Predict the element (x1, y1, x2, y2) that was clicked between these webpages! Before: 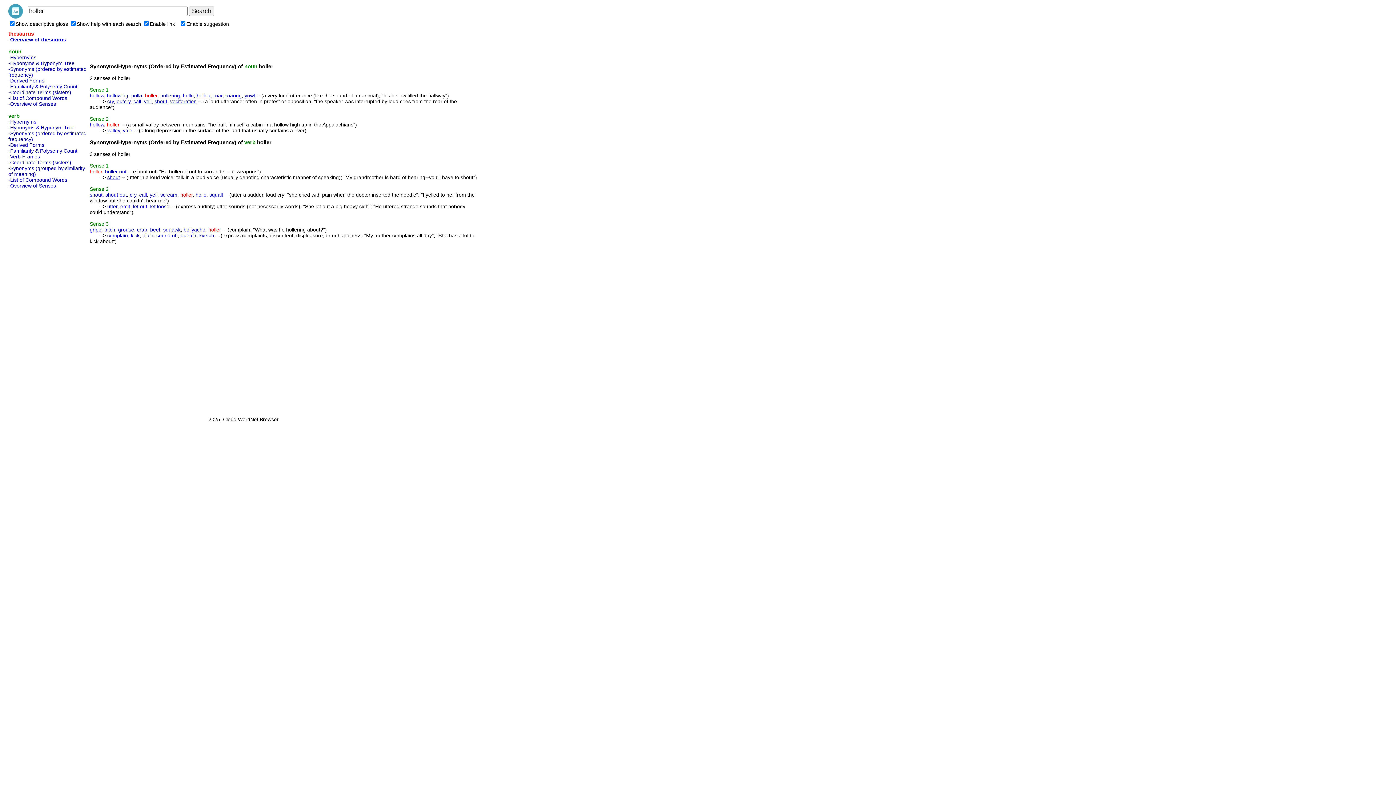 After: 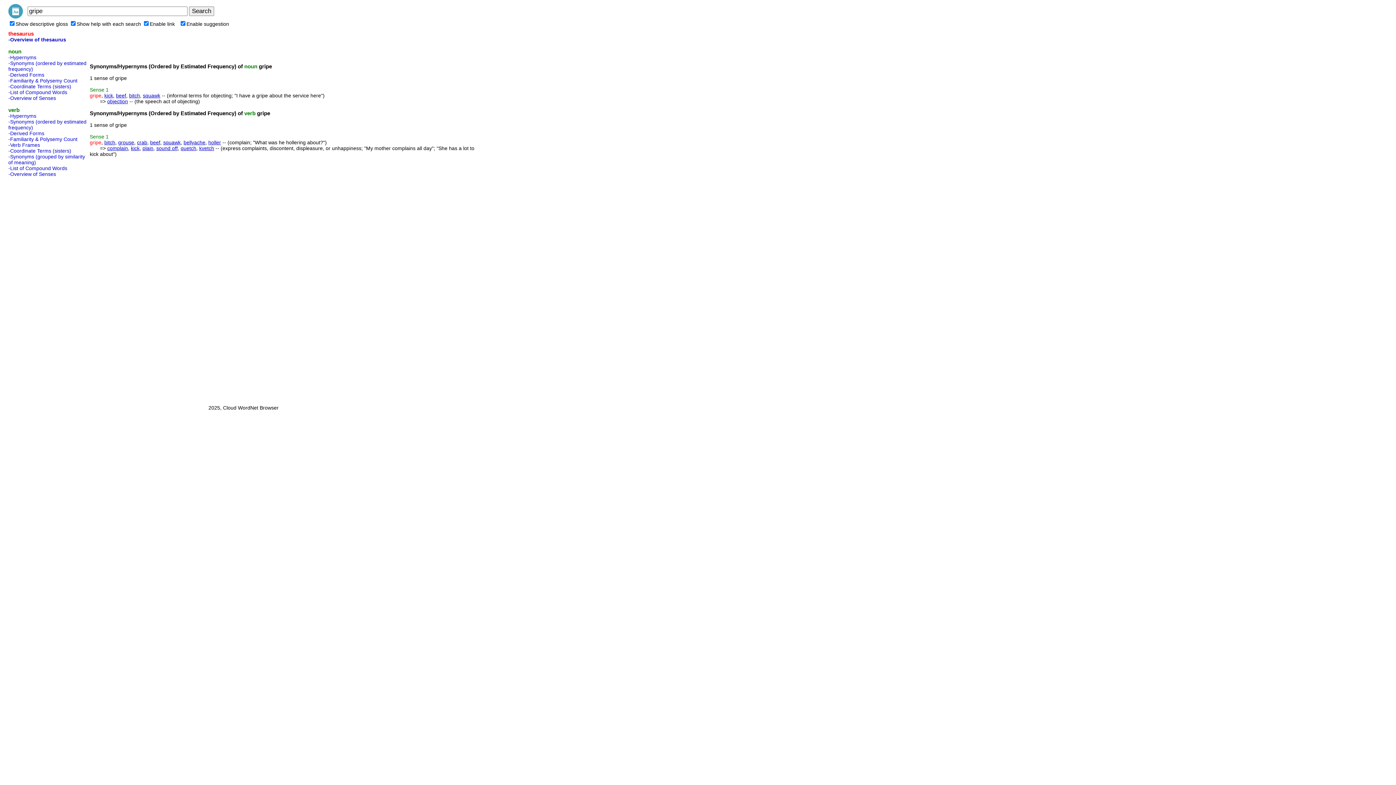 Action: bbox: (89, 226, 101, 232) label: gripe